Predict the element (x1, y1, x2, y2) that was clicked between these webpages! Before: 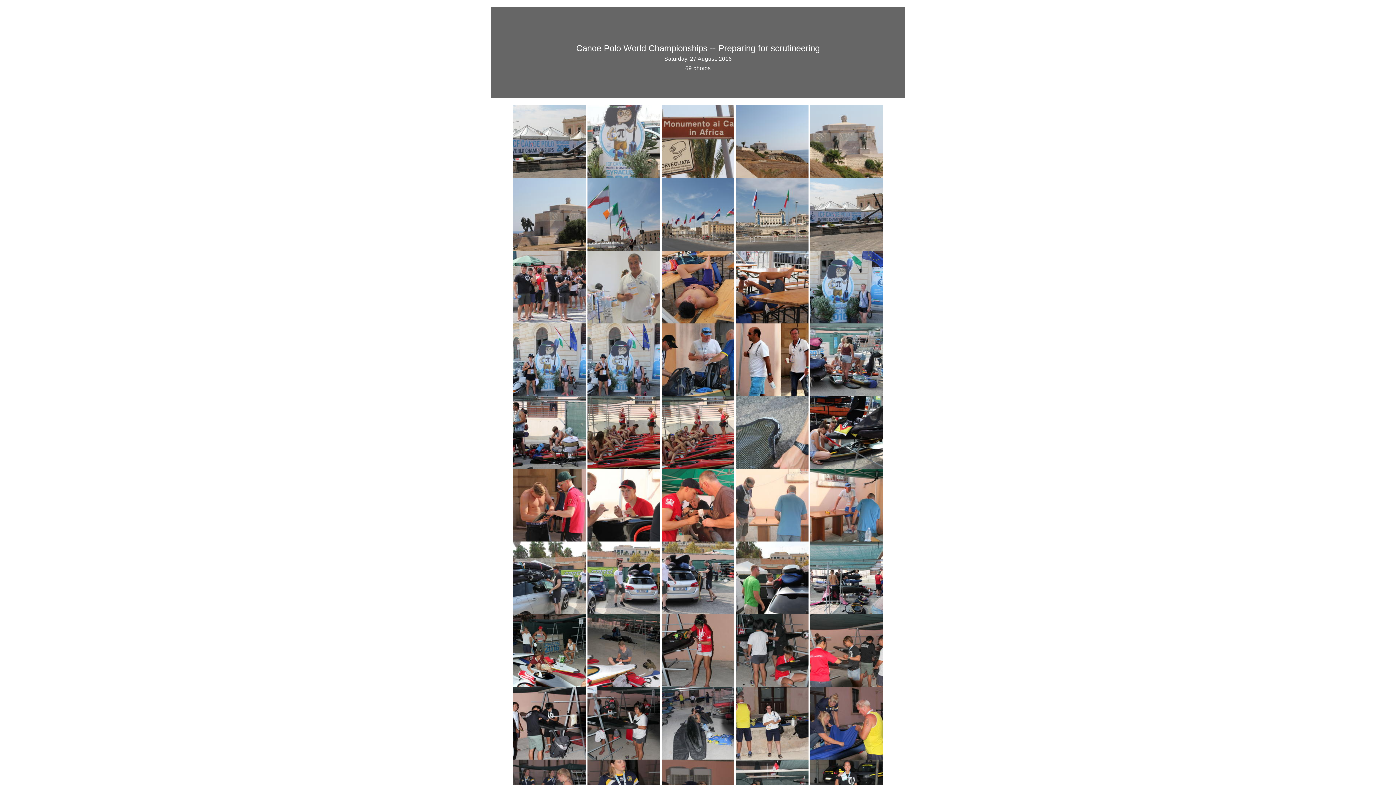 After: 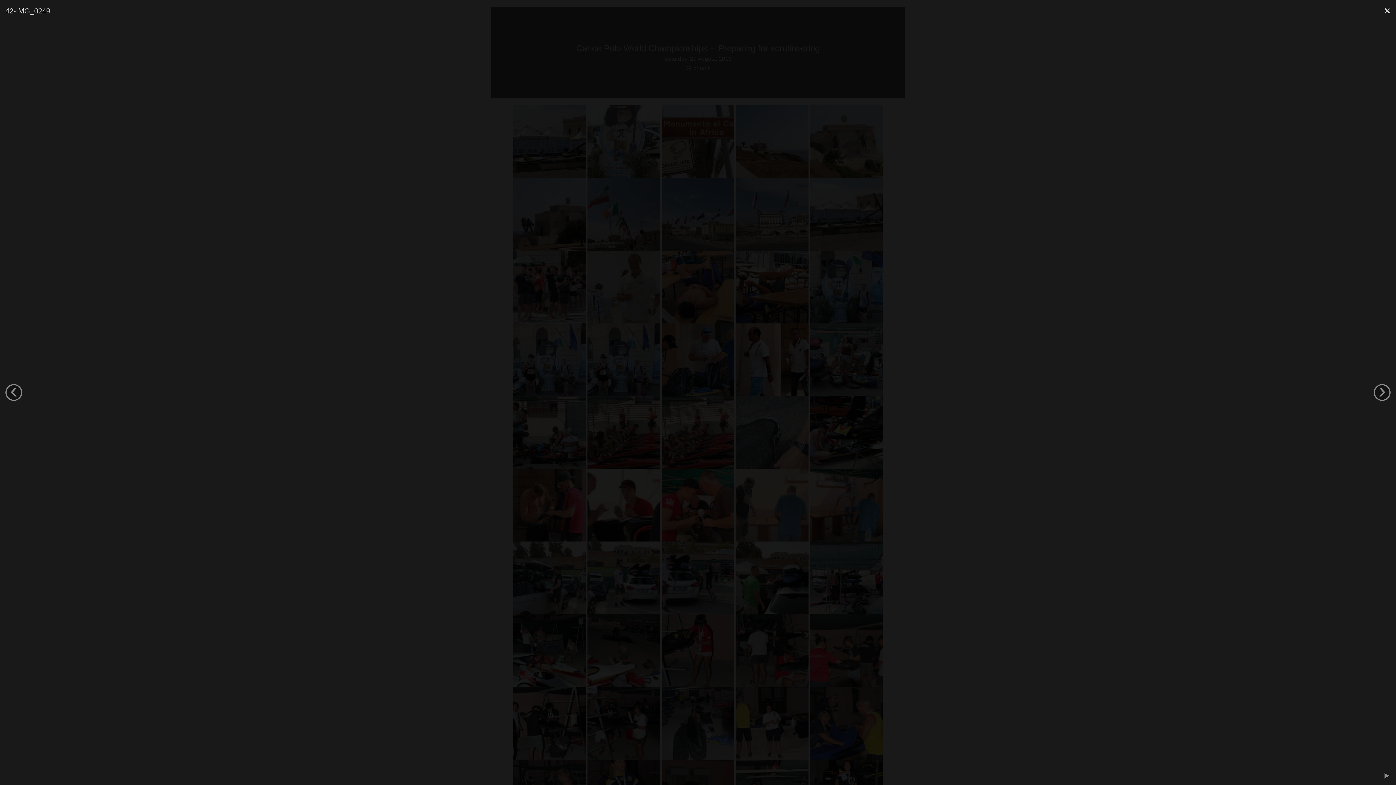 Action: label:   bbox: (587, 720, 661, 726)